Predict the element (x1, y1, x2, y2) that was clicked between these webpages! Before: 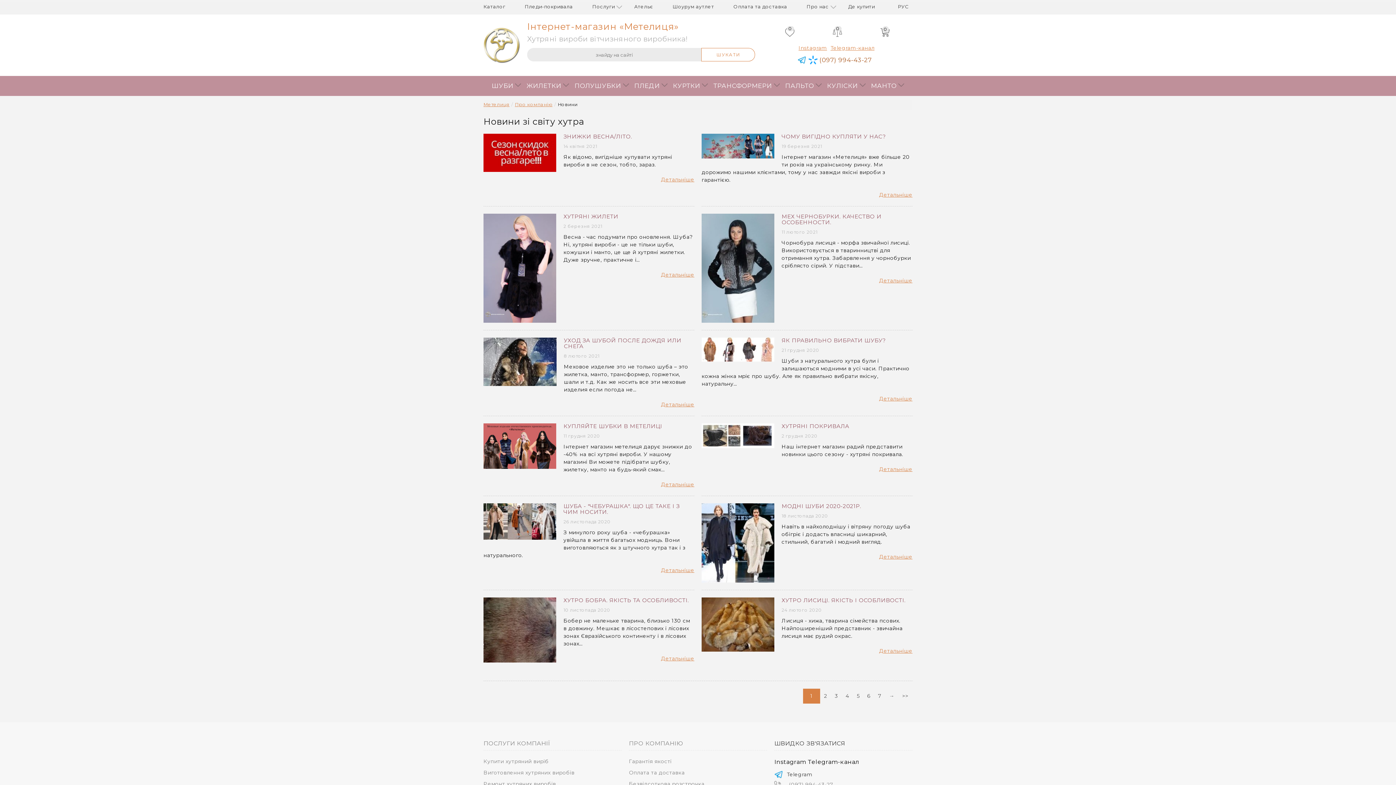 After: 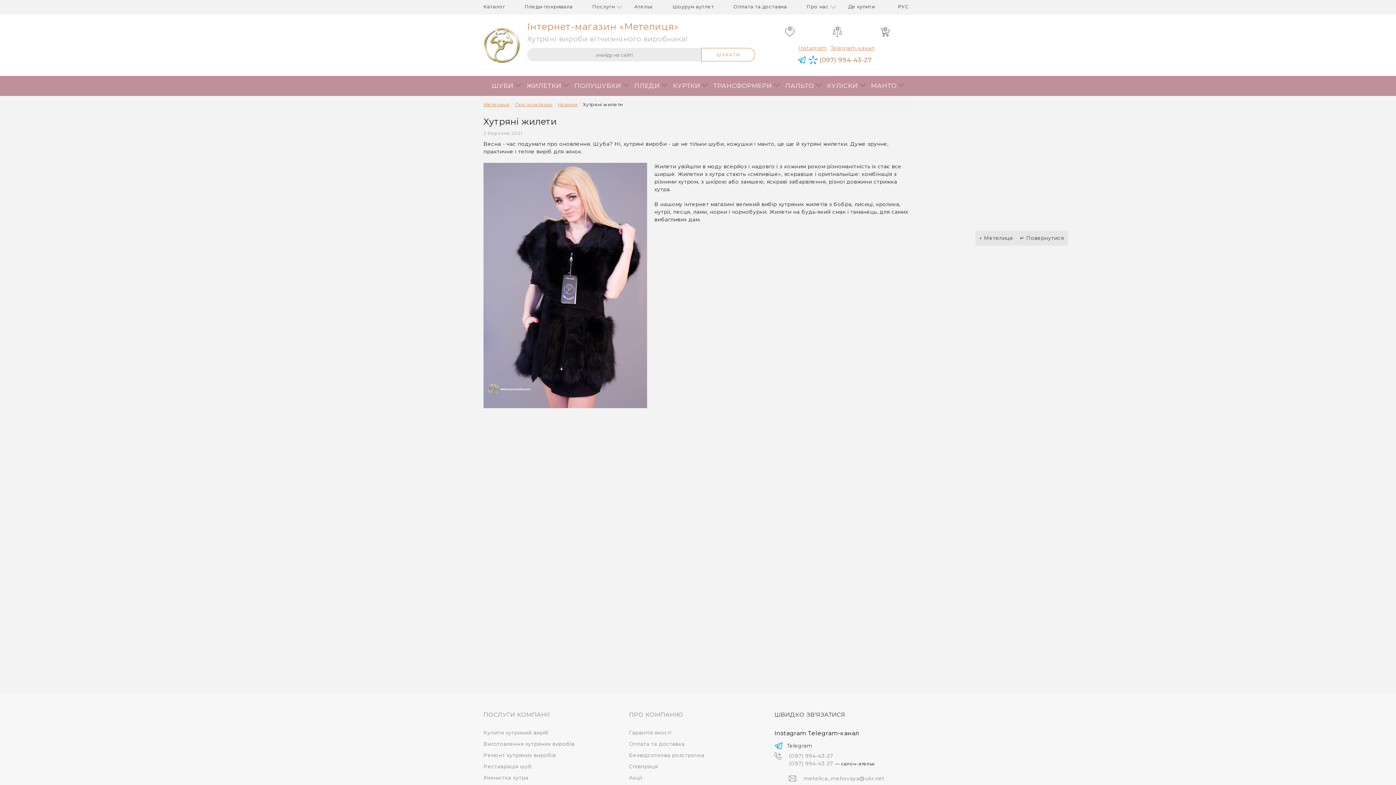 Action: bbox: (483, 213, 694, 219) label: ХУТРЯНІ ЖИЛЕТИ